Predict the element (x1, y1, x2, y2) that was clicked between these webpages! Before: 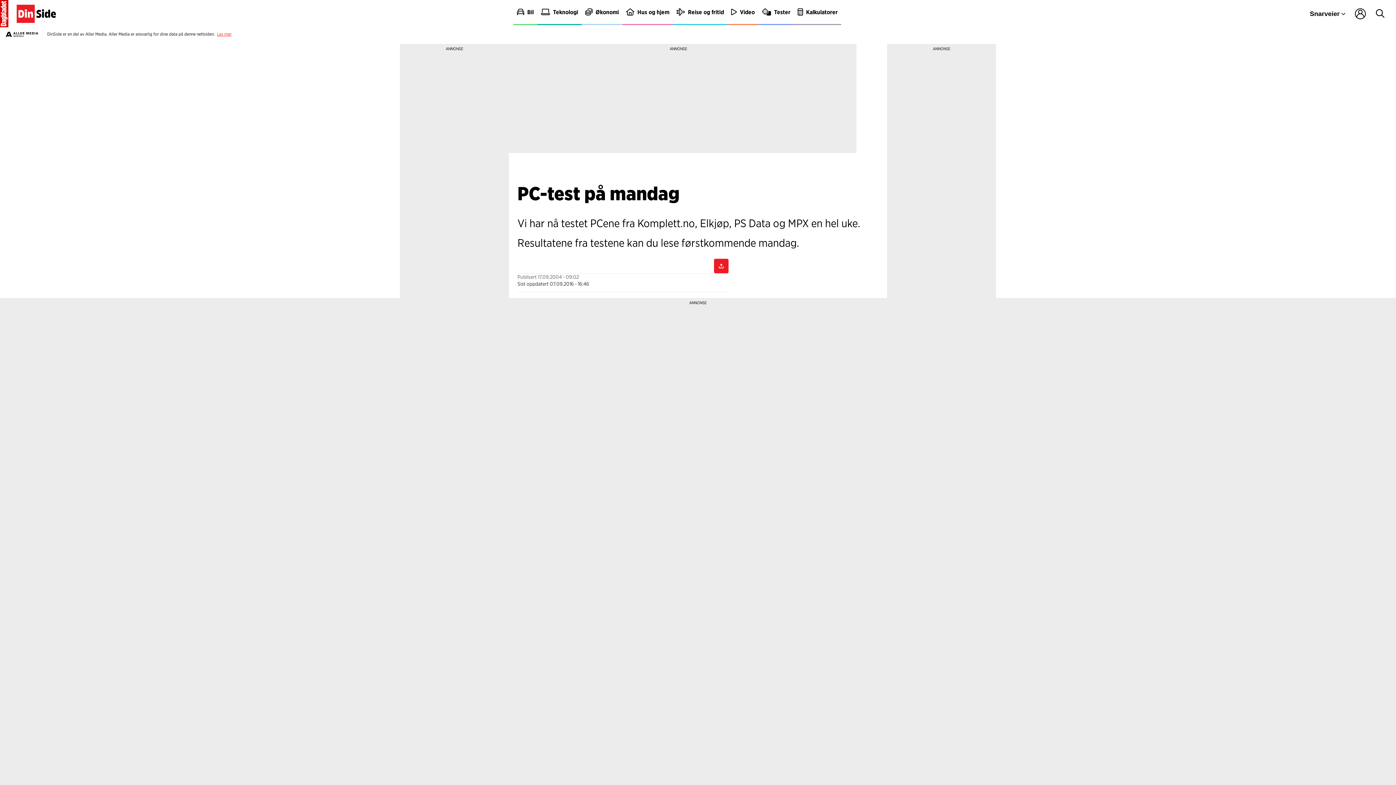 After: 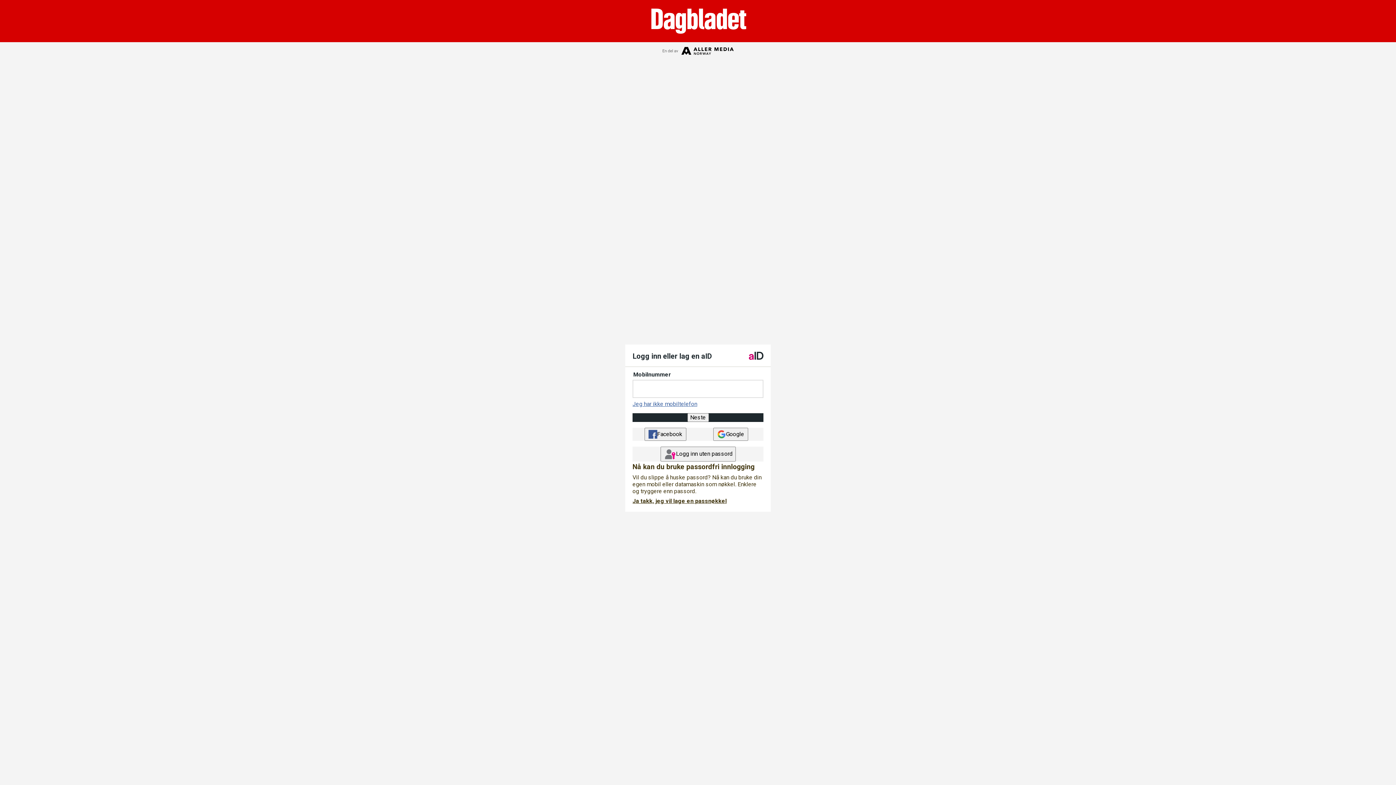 Action: bbox: (1352, 5, 1368, 21)